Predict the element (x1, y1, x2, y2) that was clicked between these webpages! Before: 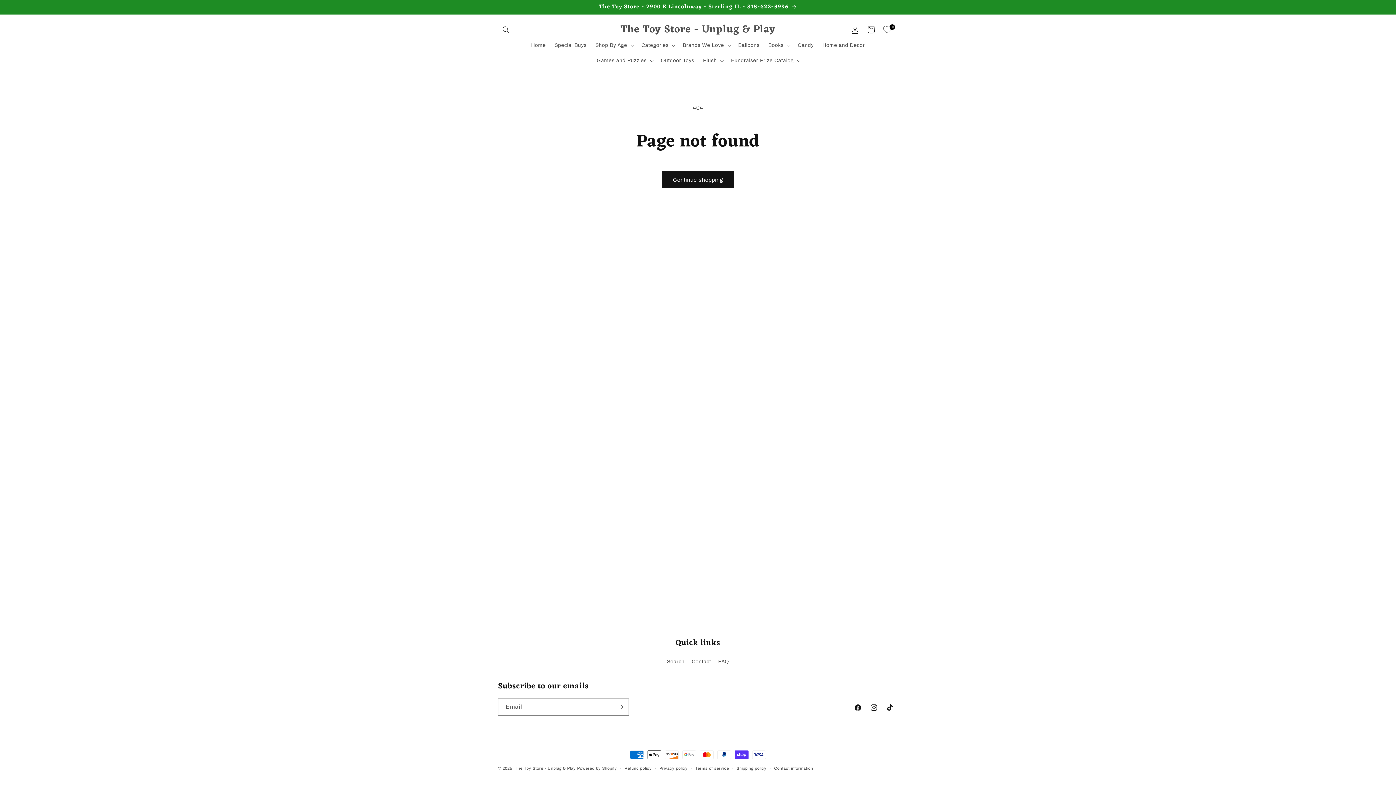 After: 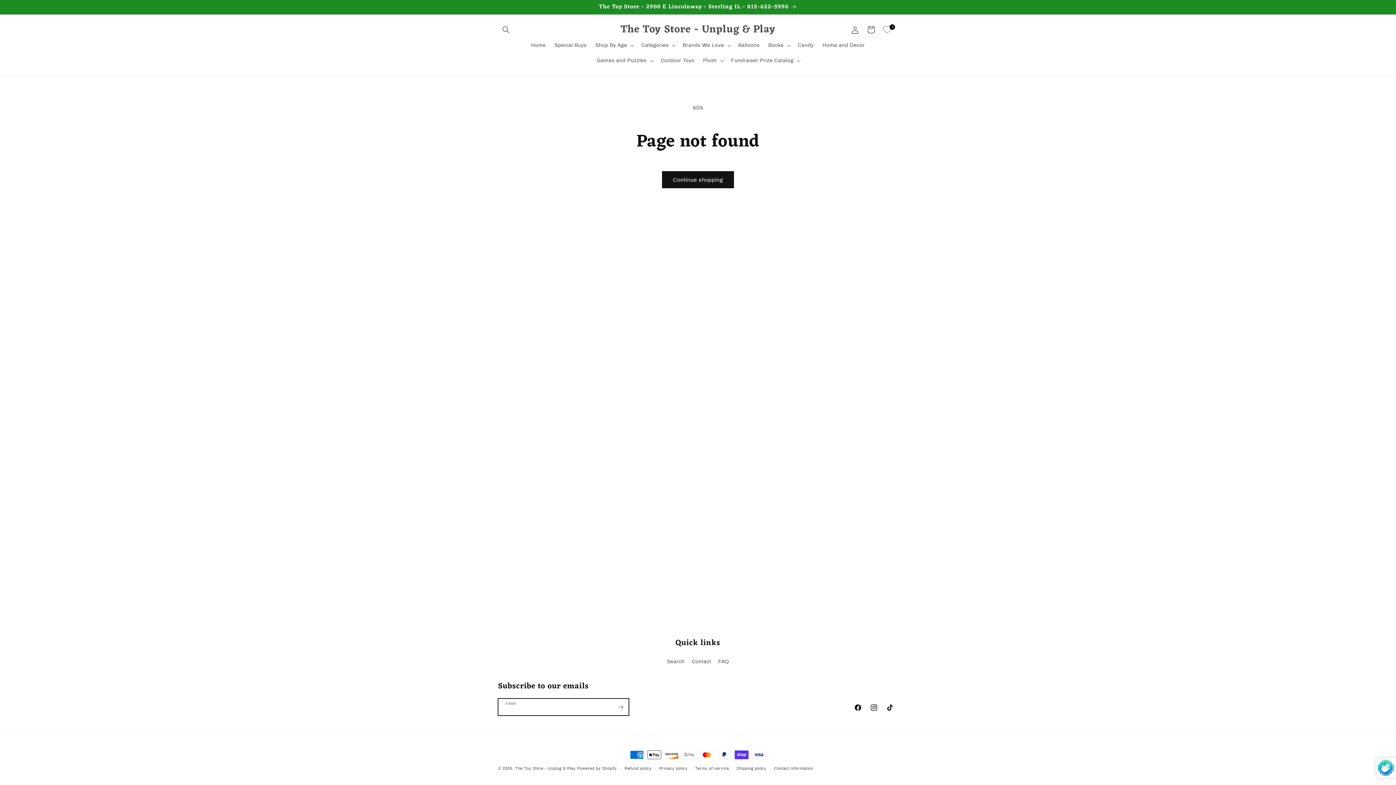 Action: label: Subscribe bbox: (612, 698, 628, 716)